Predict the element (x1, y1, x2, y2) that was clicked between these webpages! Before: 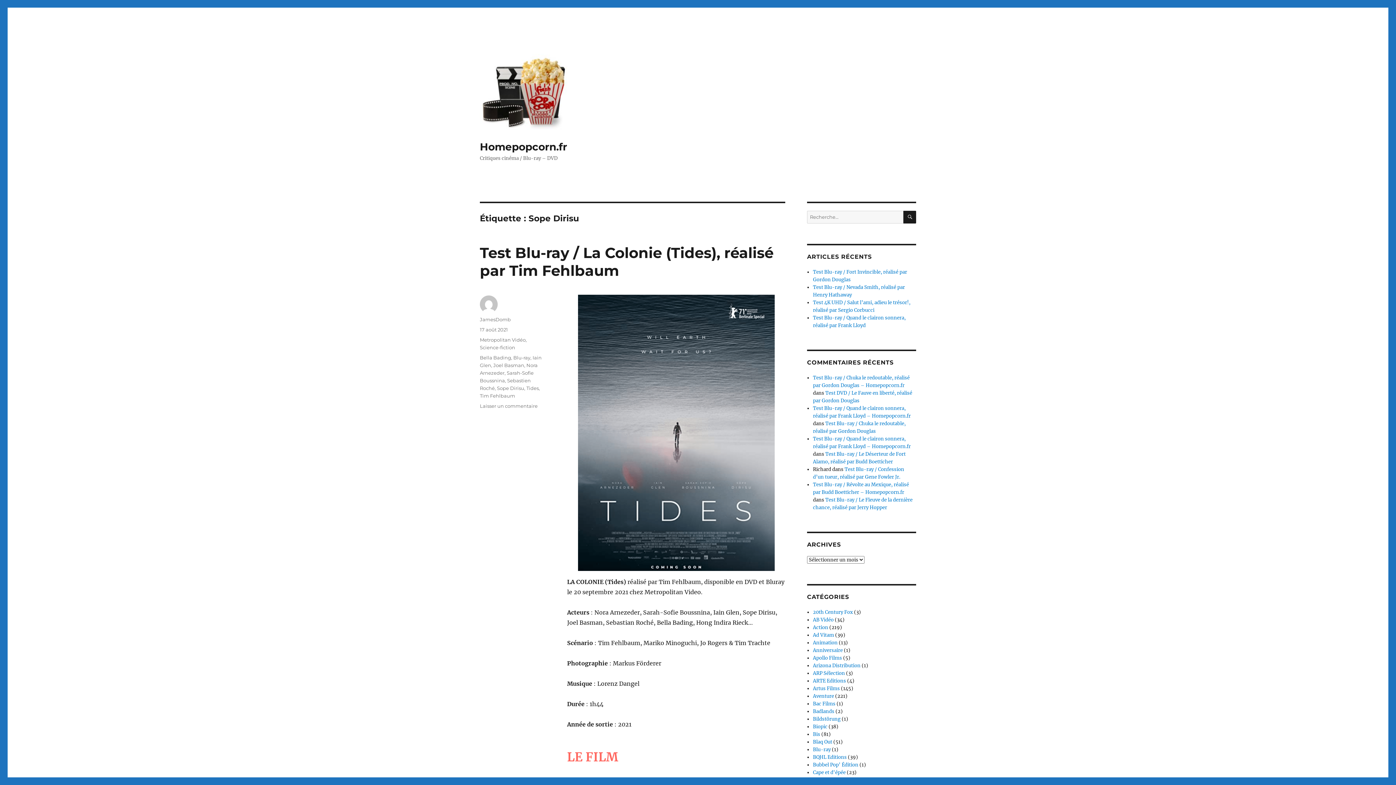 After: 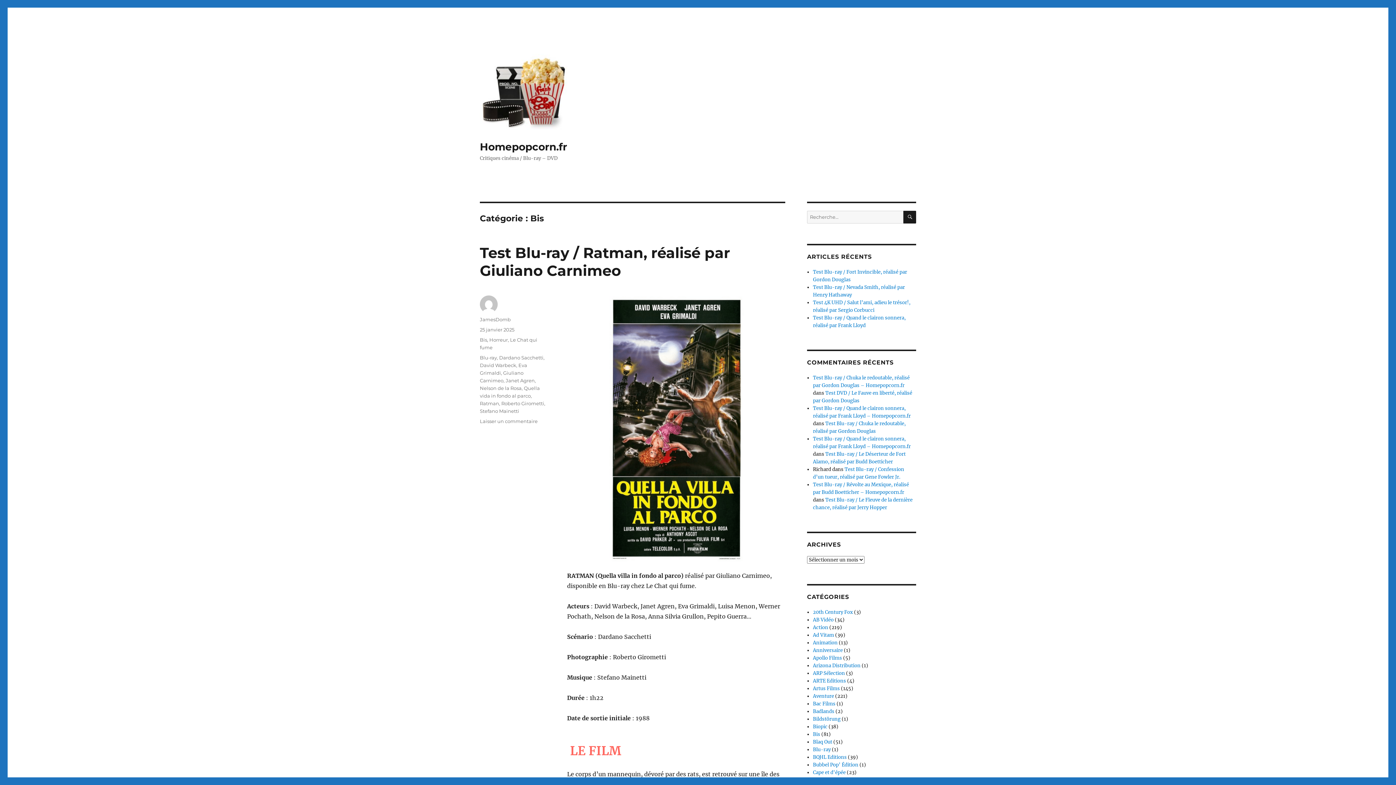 Action: bbox: (813, 731, 820, 737) label: Bis